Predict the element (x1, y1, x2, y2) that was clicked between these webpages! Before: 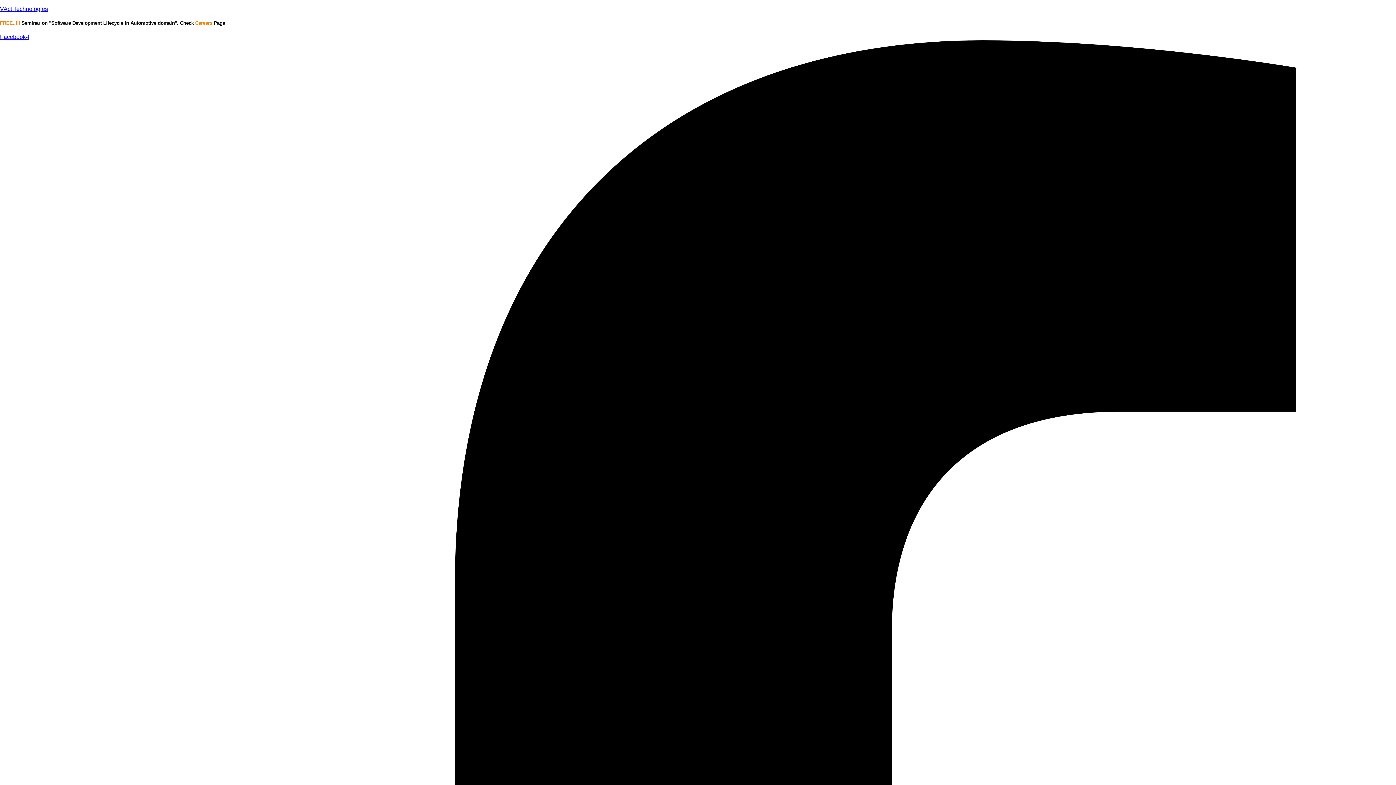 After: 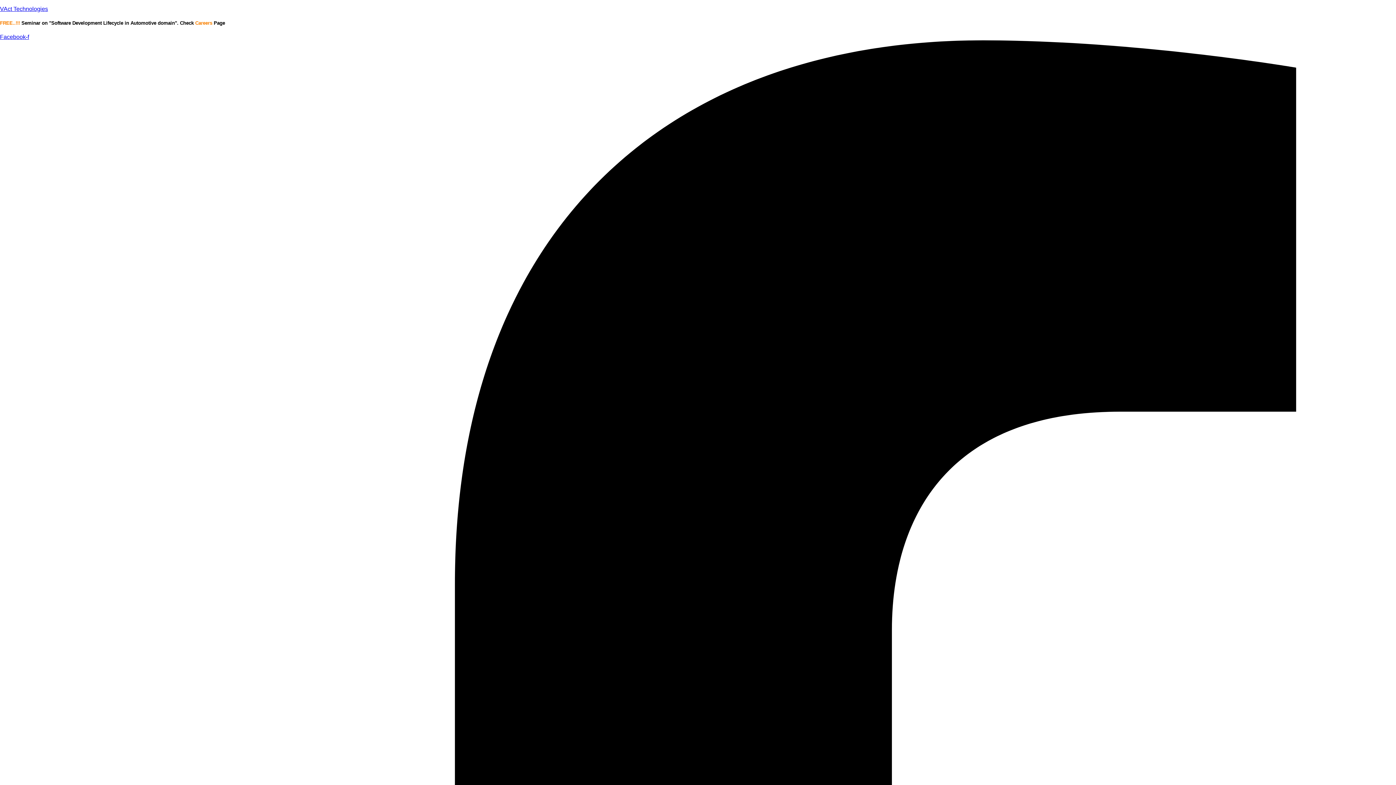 Action: bbox: (0, 5, 48, 12) label: VAct Technologies